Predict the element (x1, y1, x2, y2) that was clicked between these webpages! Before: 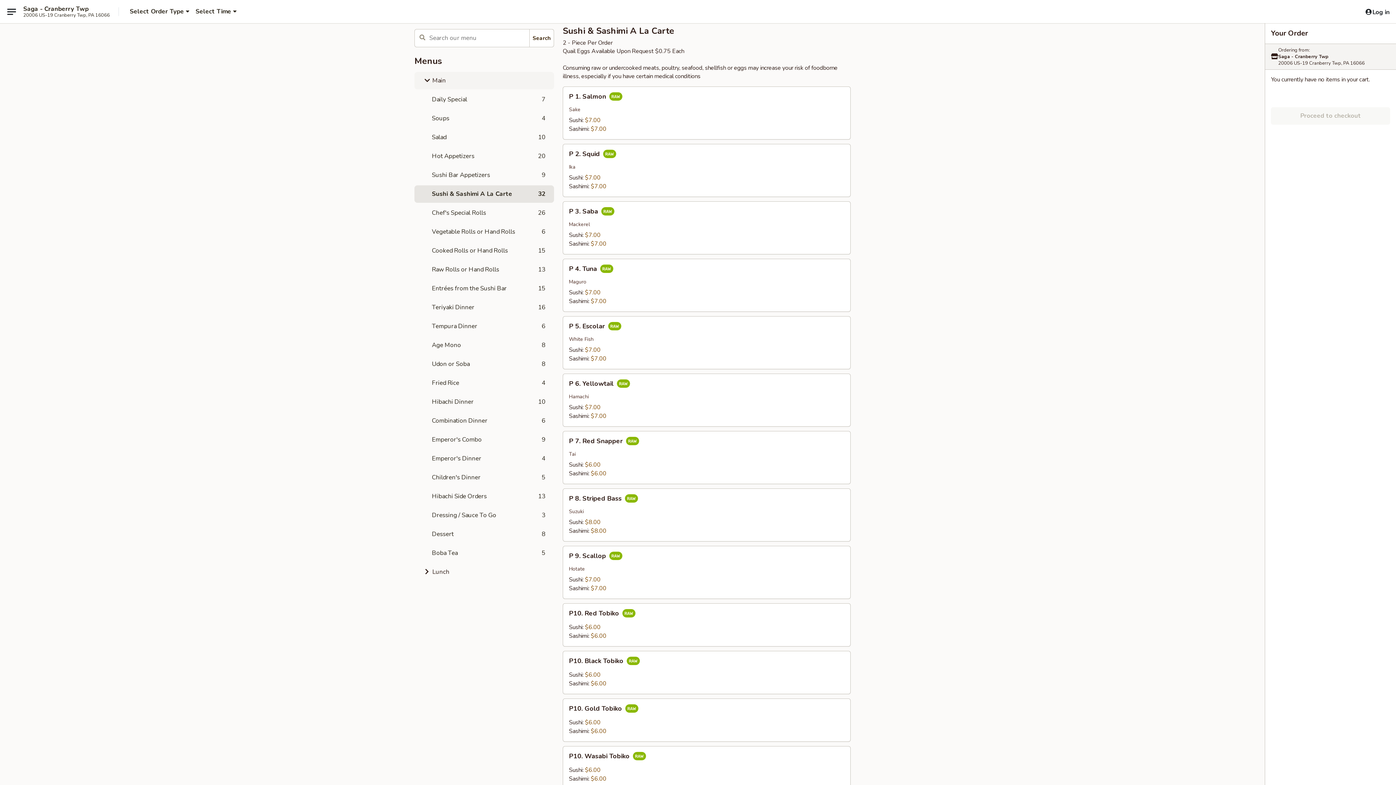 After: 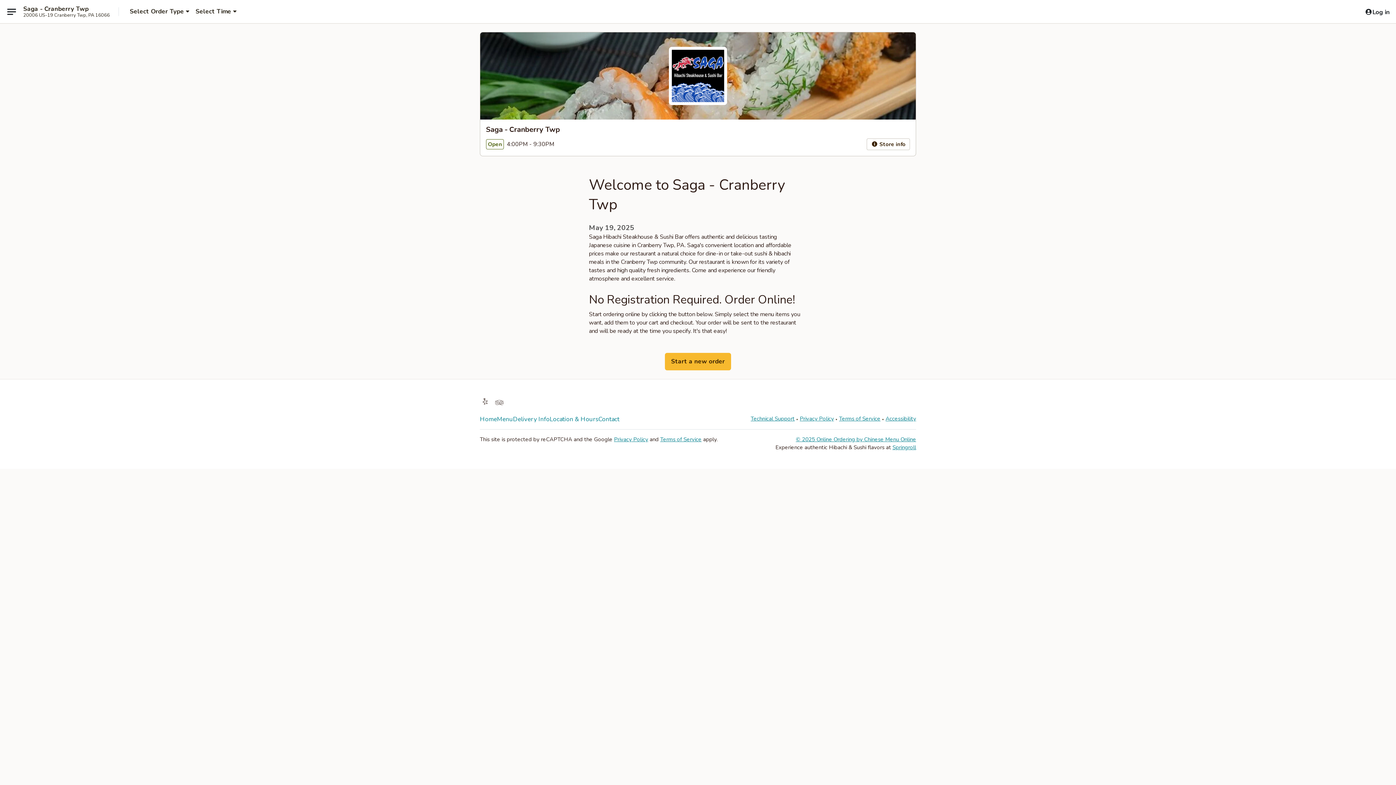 Action: bbox: (23, 5, 88, 12) label: Saga - Cranberry Twp